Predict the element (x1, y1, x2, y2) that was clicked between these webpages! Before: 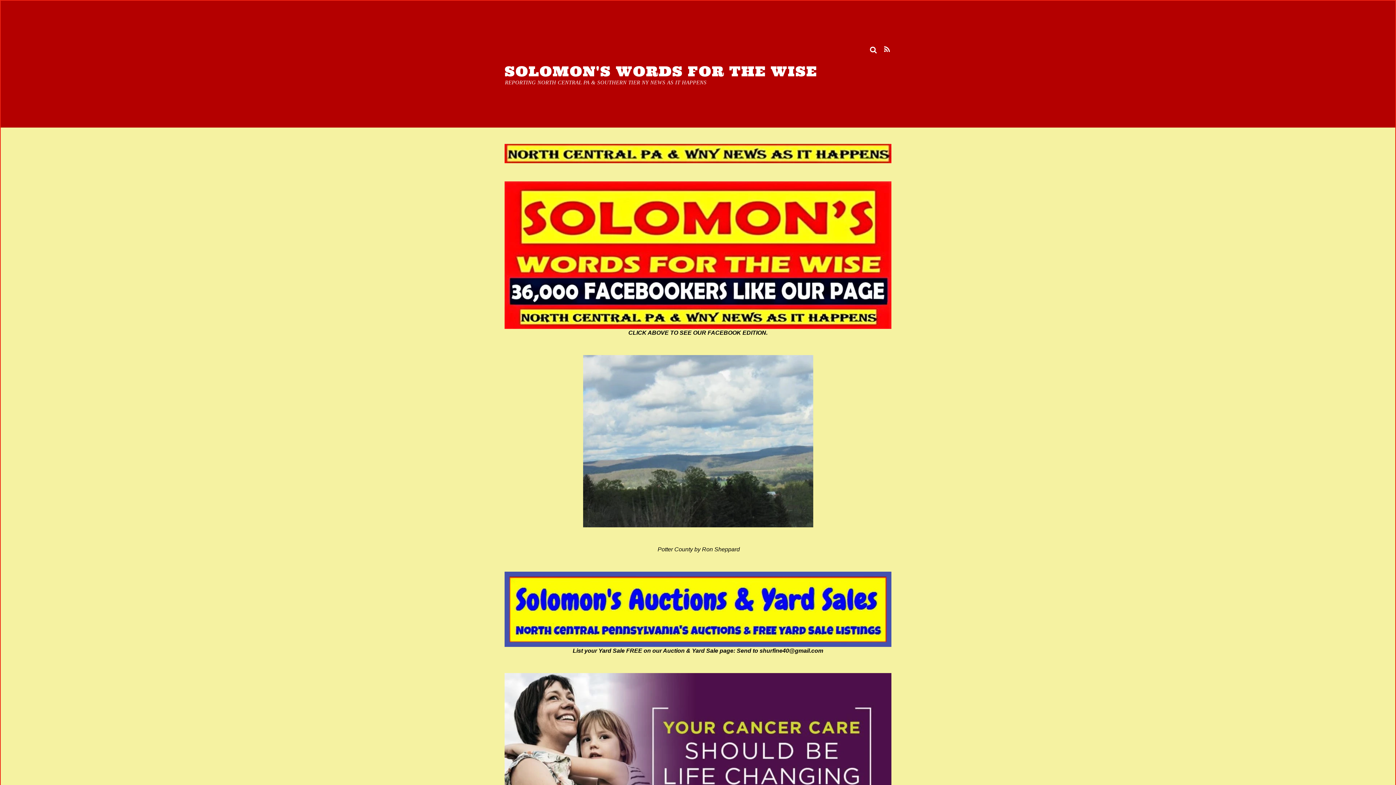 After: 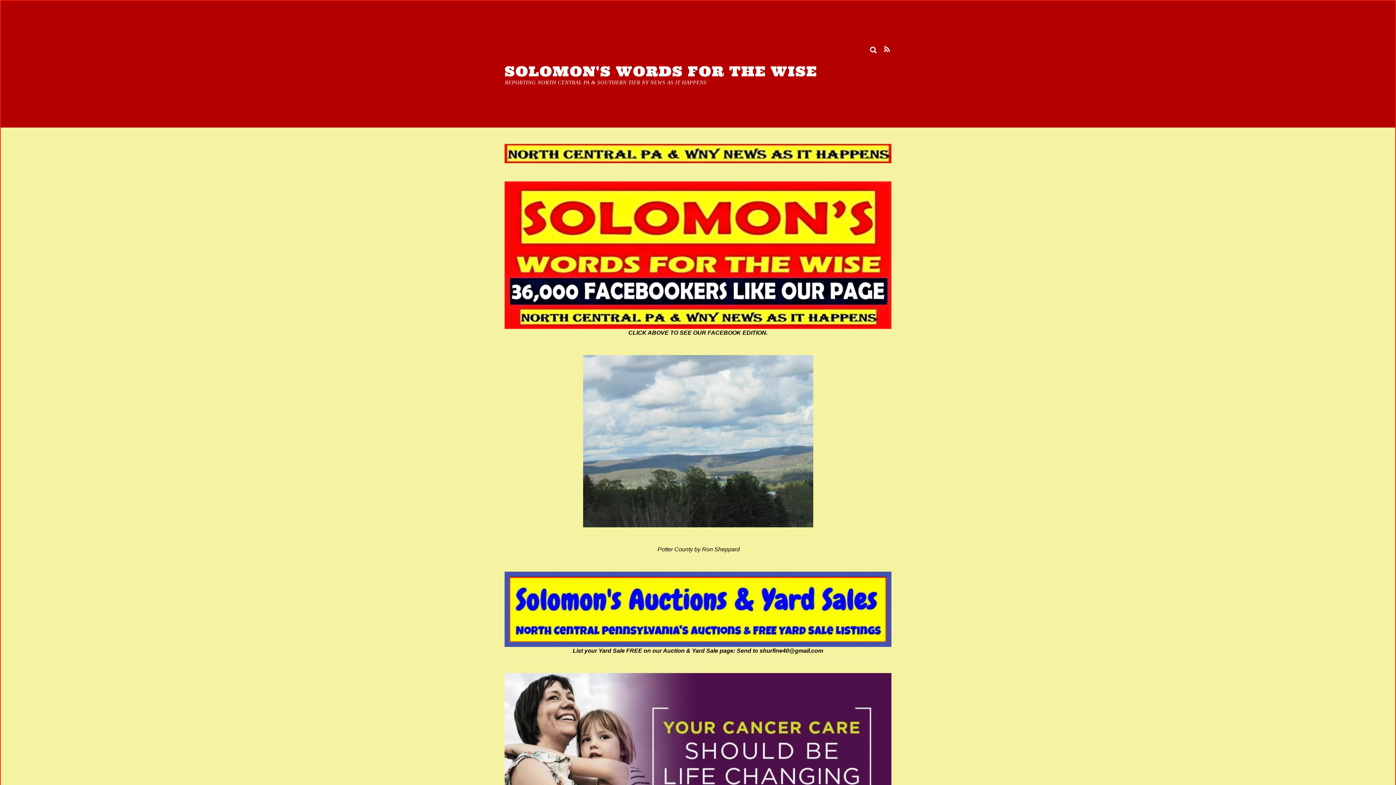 Action: bbox: (504, 62, 817, 80) label: SOLOMON'S WORDS FOR THE WISE